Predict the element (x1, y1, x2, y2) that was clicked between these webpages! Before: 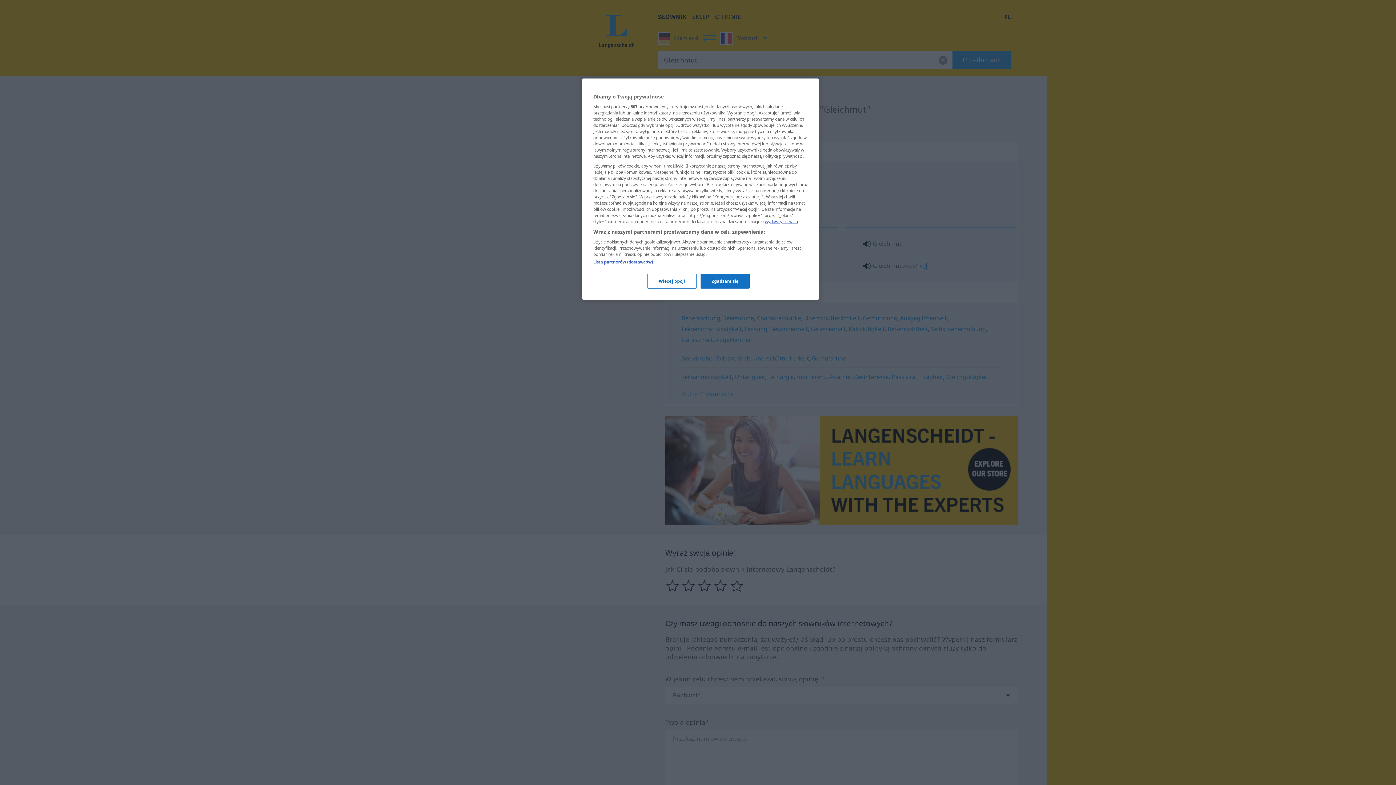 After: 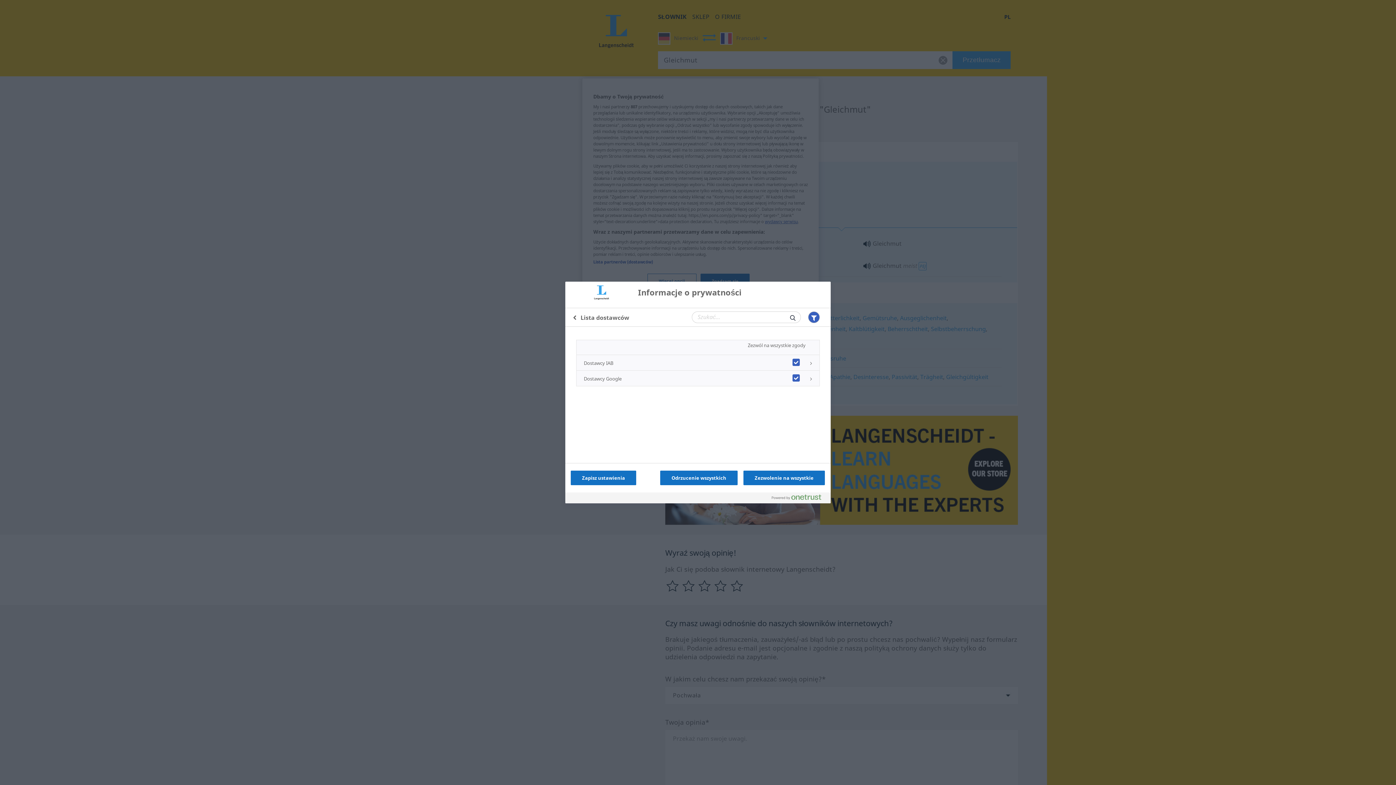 Action: label: Lista partnerów (dostawców) bbox: (593, 259, 653, 264)